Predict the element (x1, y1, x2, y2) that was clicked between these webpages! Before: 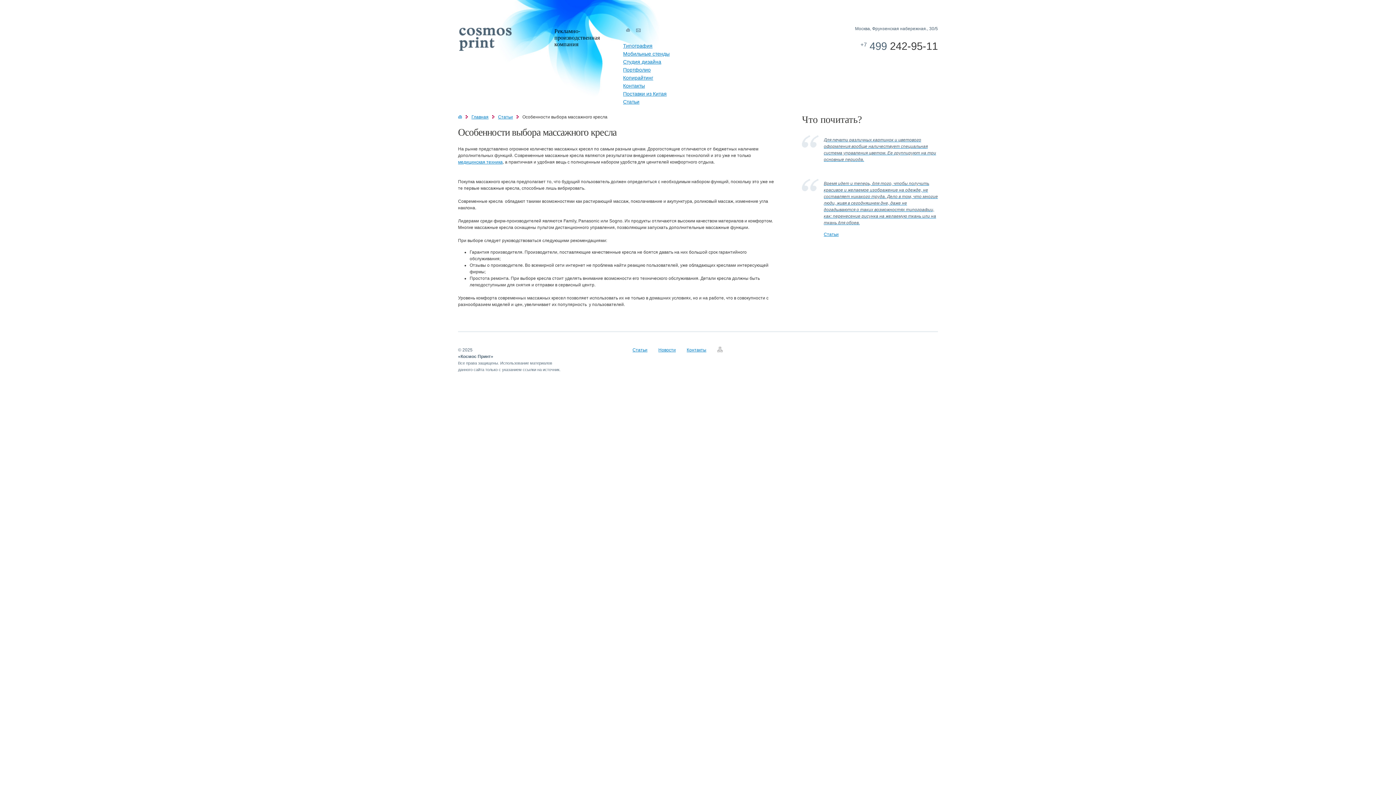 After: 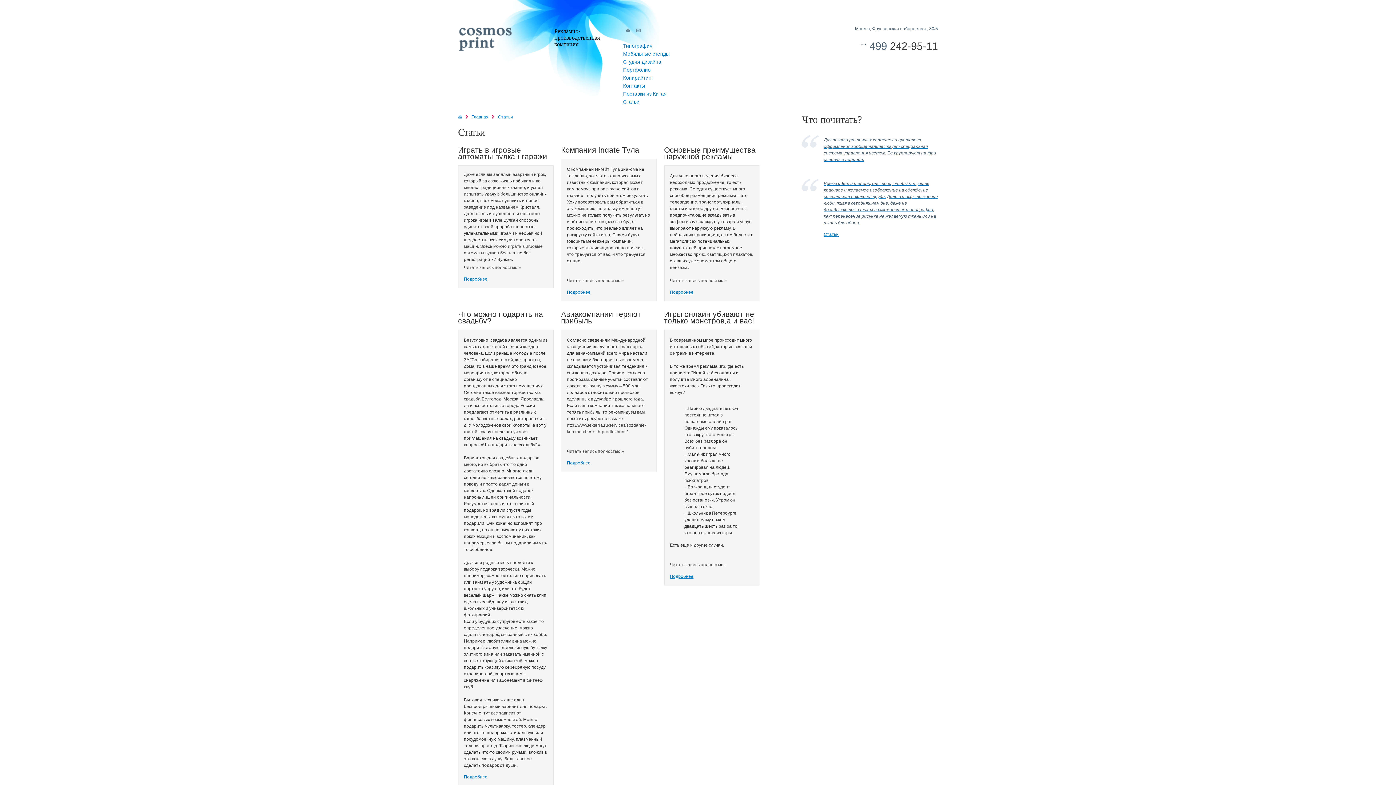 Action: bbox: (824, 231, 938, 237) label: Статьи